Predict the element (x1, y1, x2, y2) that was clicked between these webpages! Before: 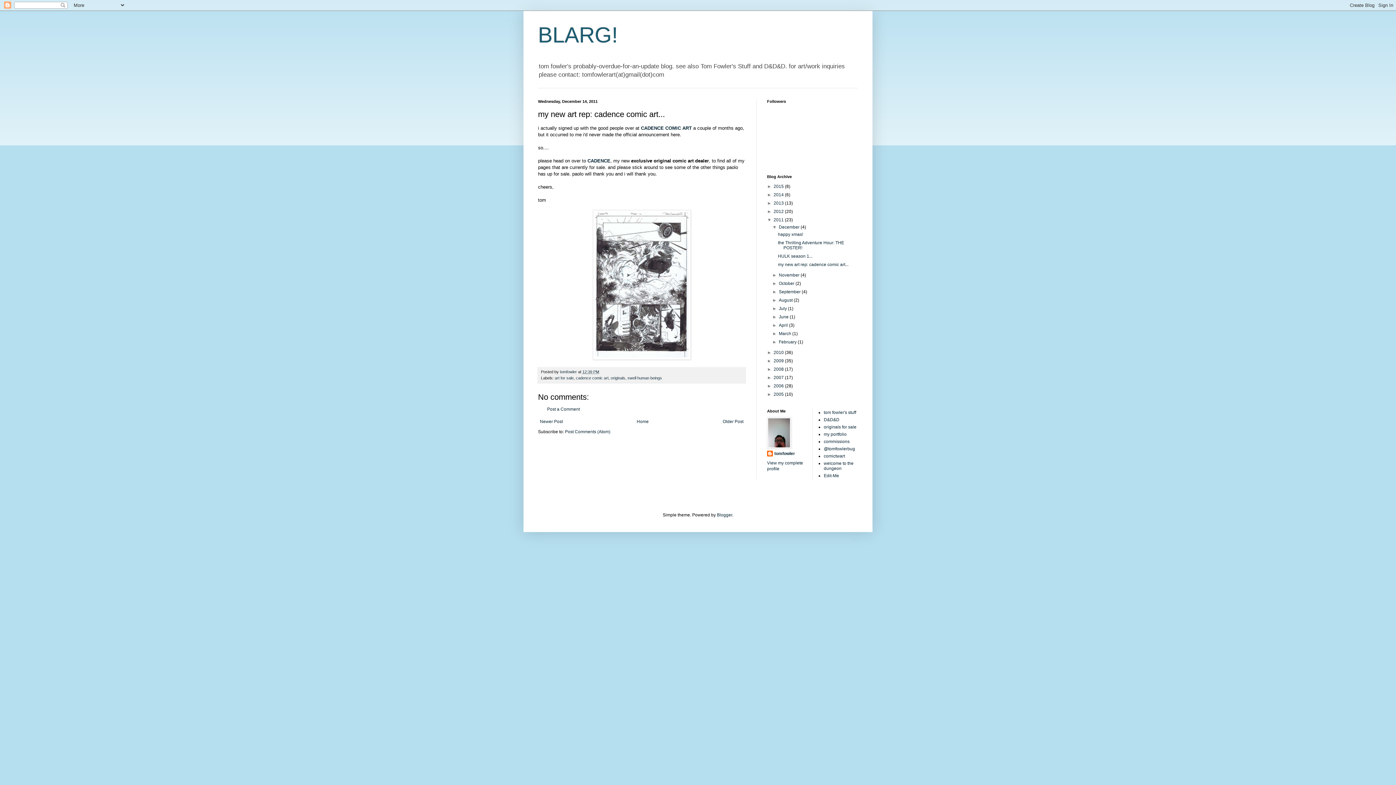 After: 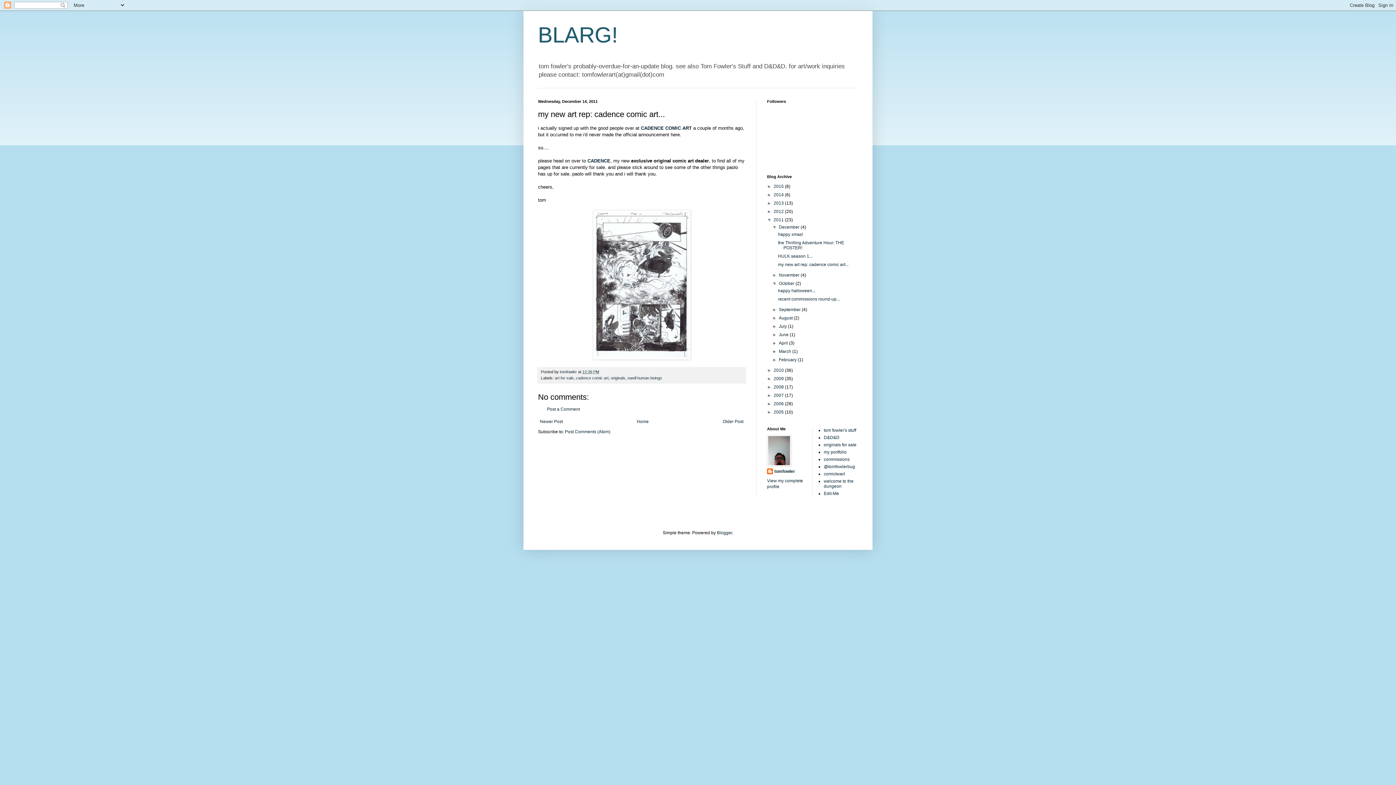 Action: label: ►   bbox: (772, 281, 779, 286)